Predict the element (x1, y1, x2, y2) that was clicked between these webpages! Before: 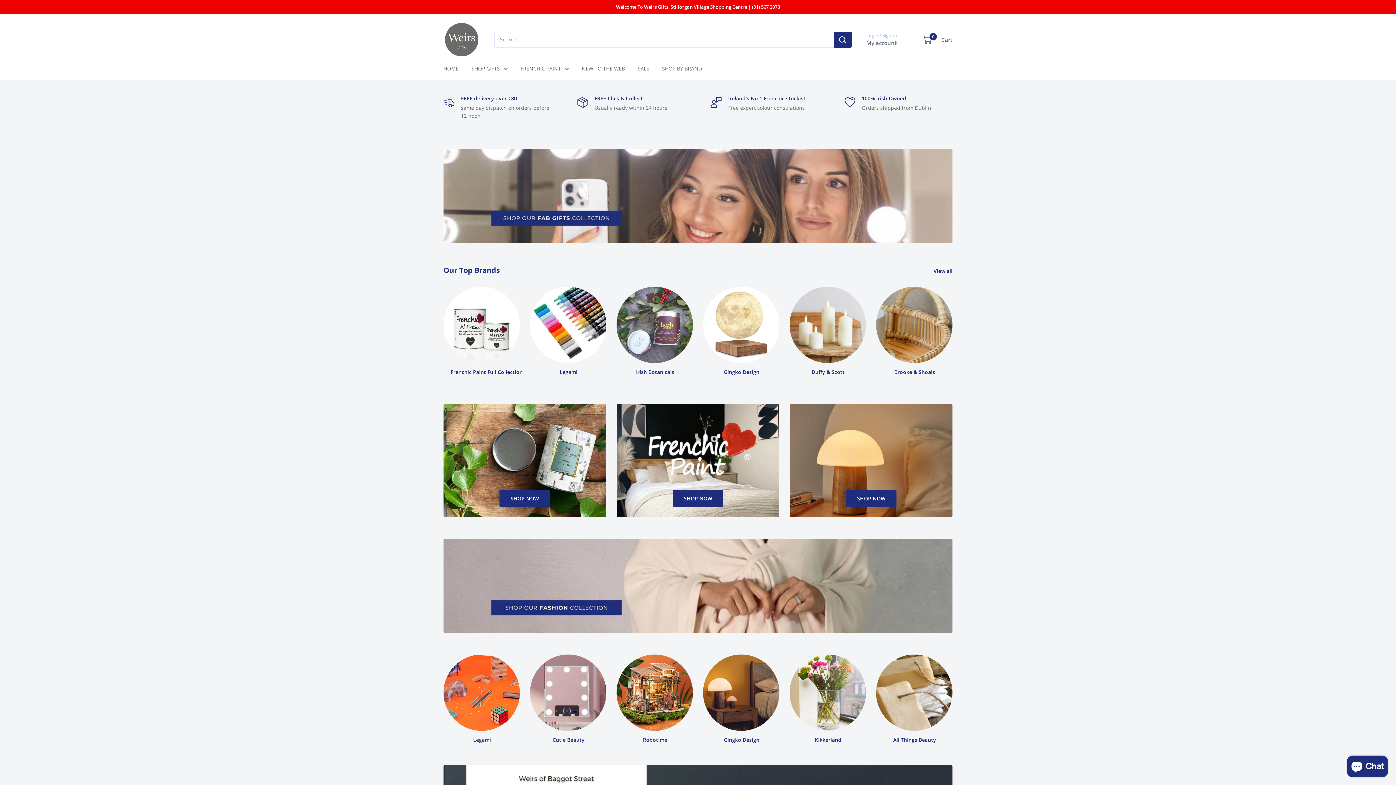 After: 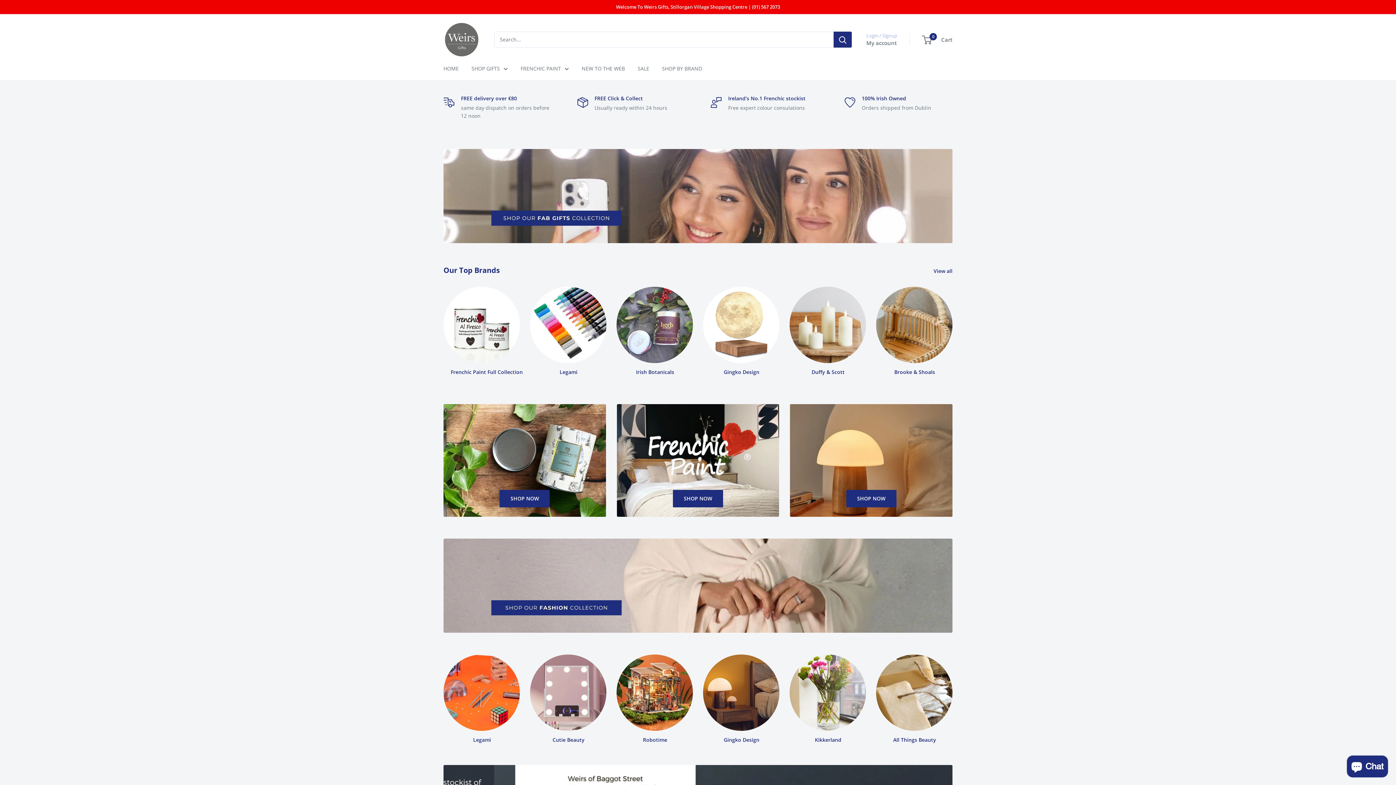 Action: bbox: (443, 538, 952, 633)